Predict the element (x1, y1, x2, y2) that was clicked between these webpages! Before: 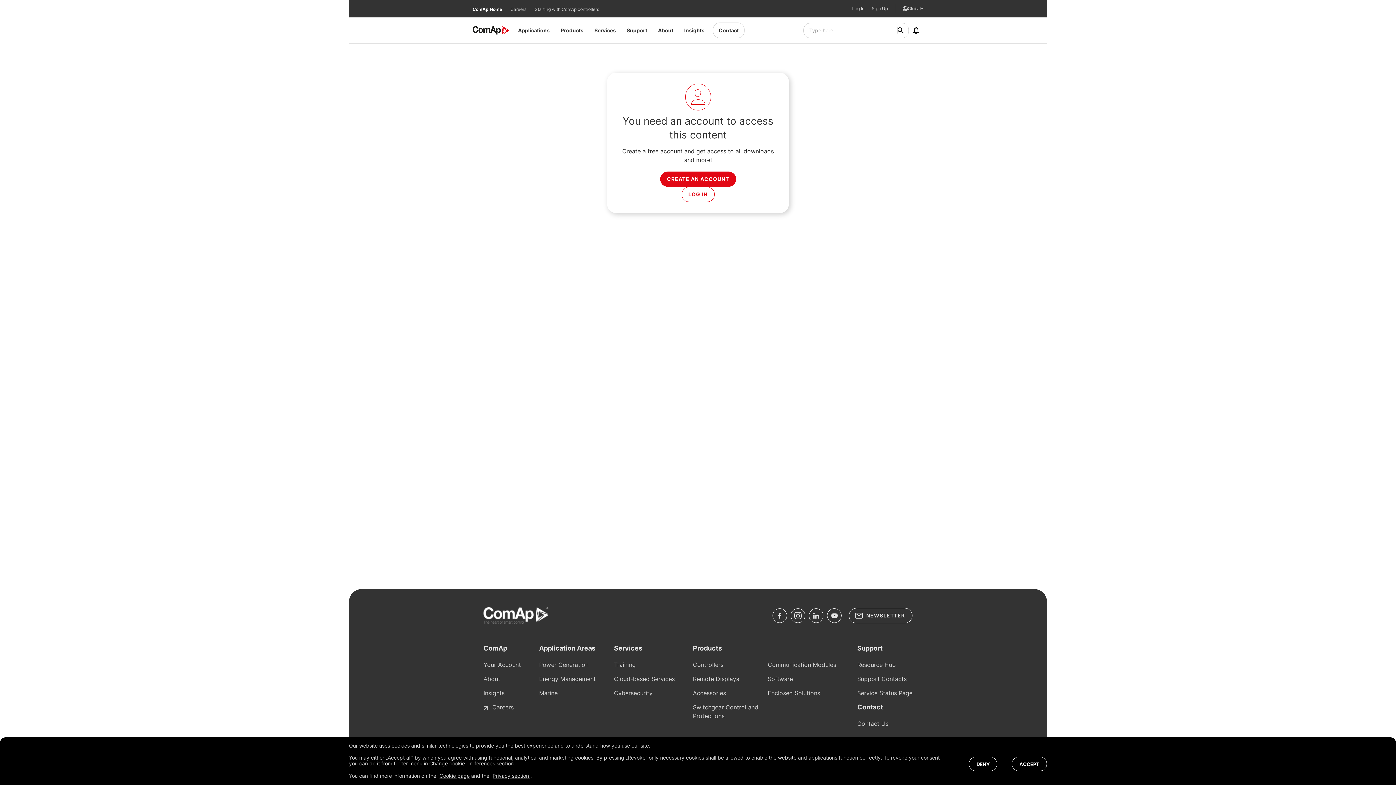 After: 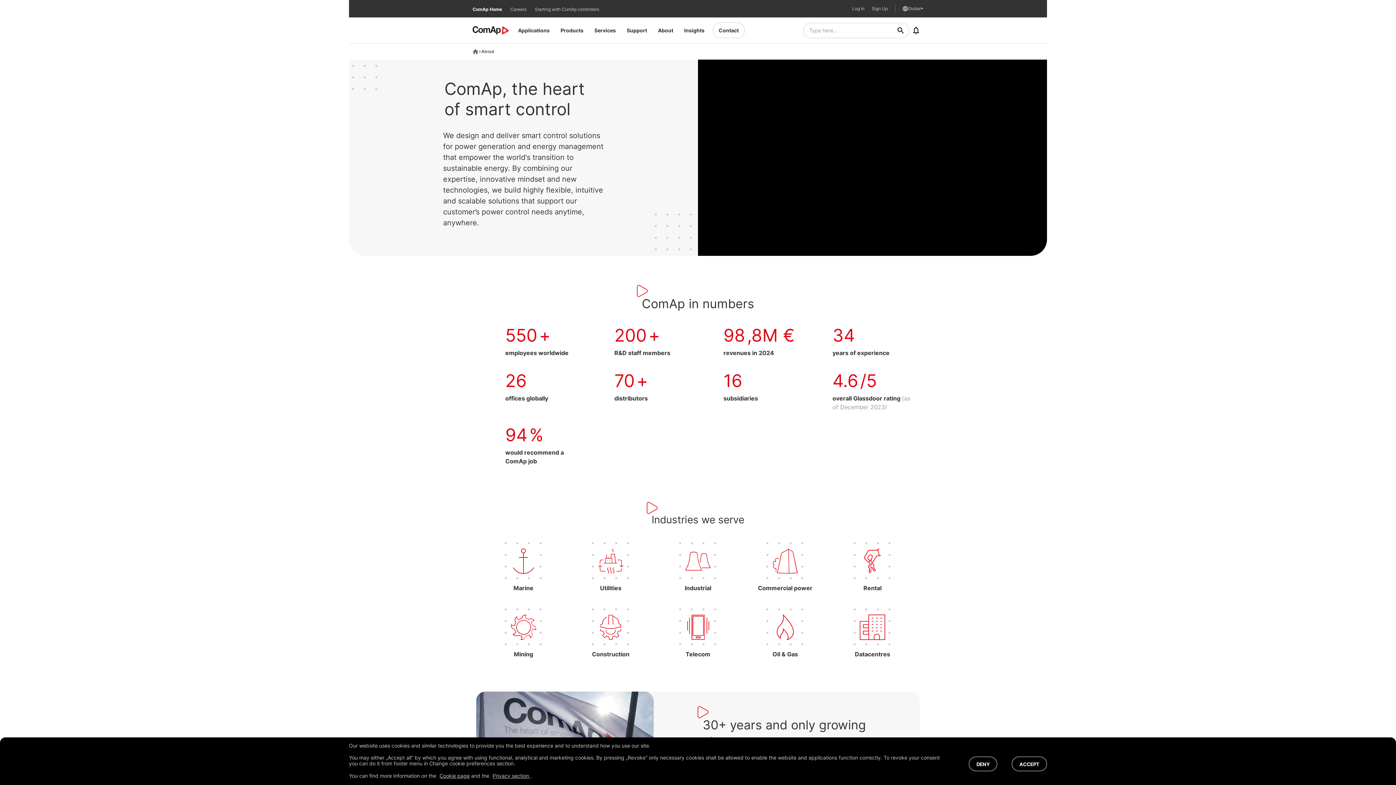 Action: bbox: (483, 674, 521, 683) label: About